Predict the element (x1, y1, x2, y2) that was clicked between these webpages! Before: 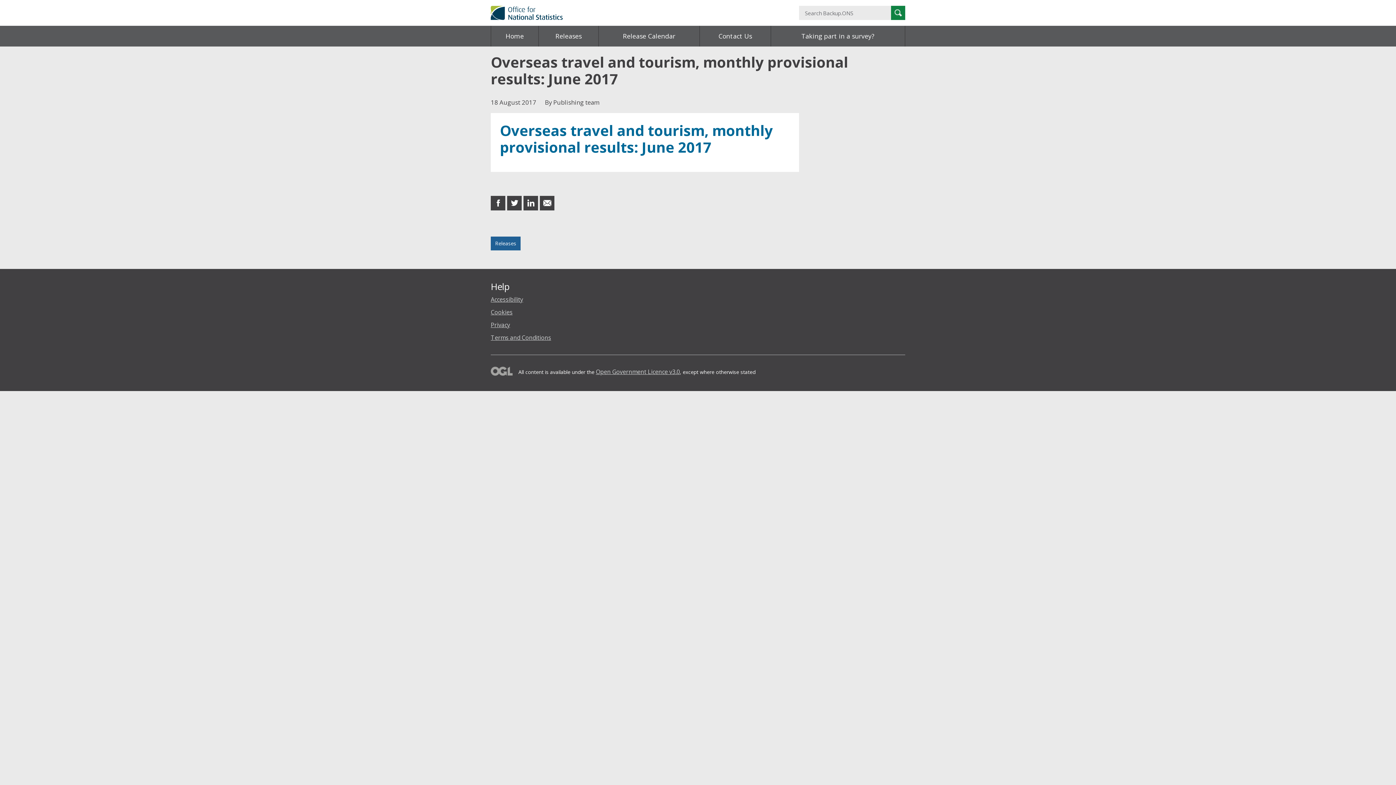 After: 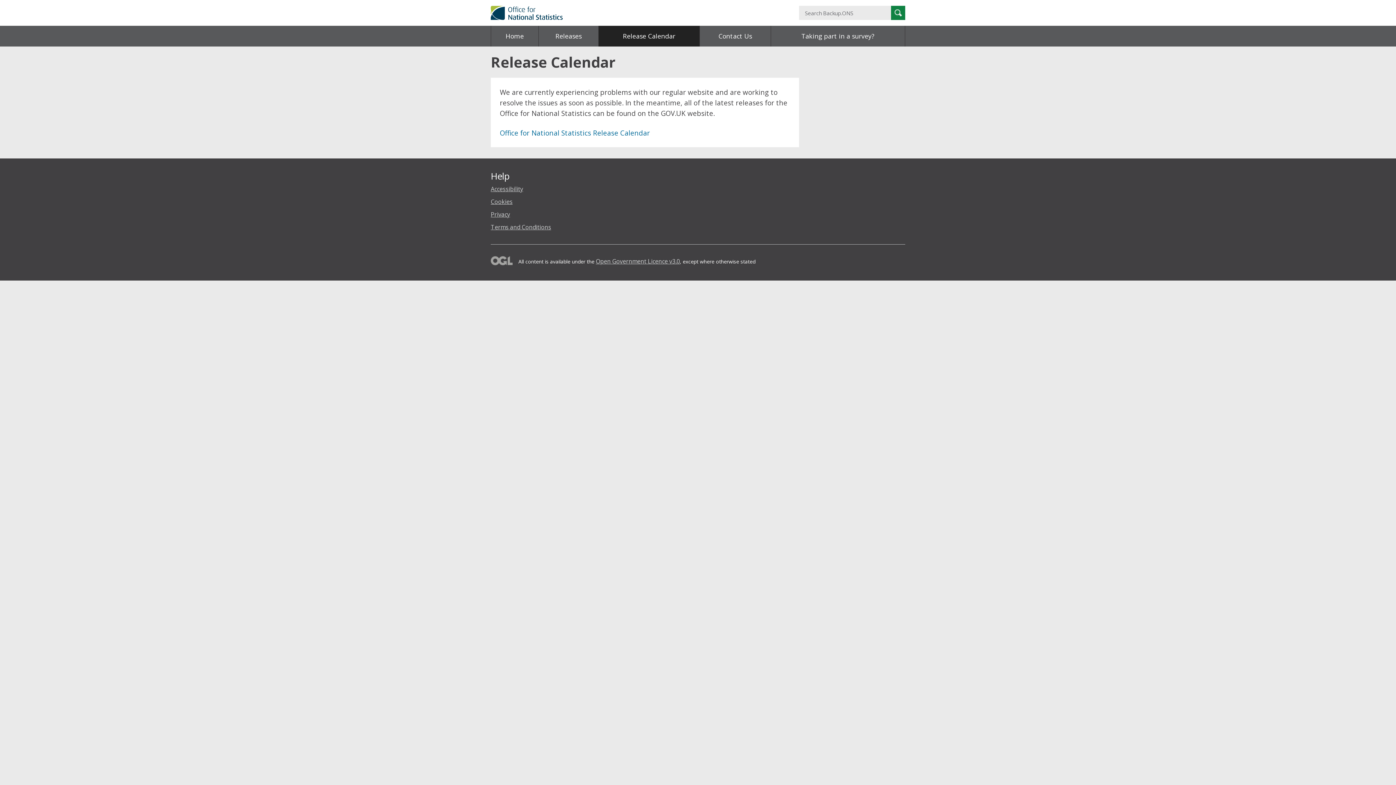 Action: label: Release Calendar bbox: (598, 25, 699, 46)